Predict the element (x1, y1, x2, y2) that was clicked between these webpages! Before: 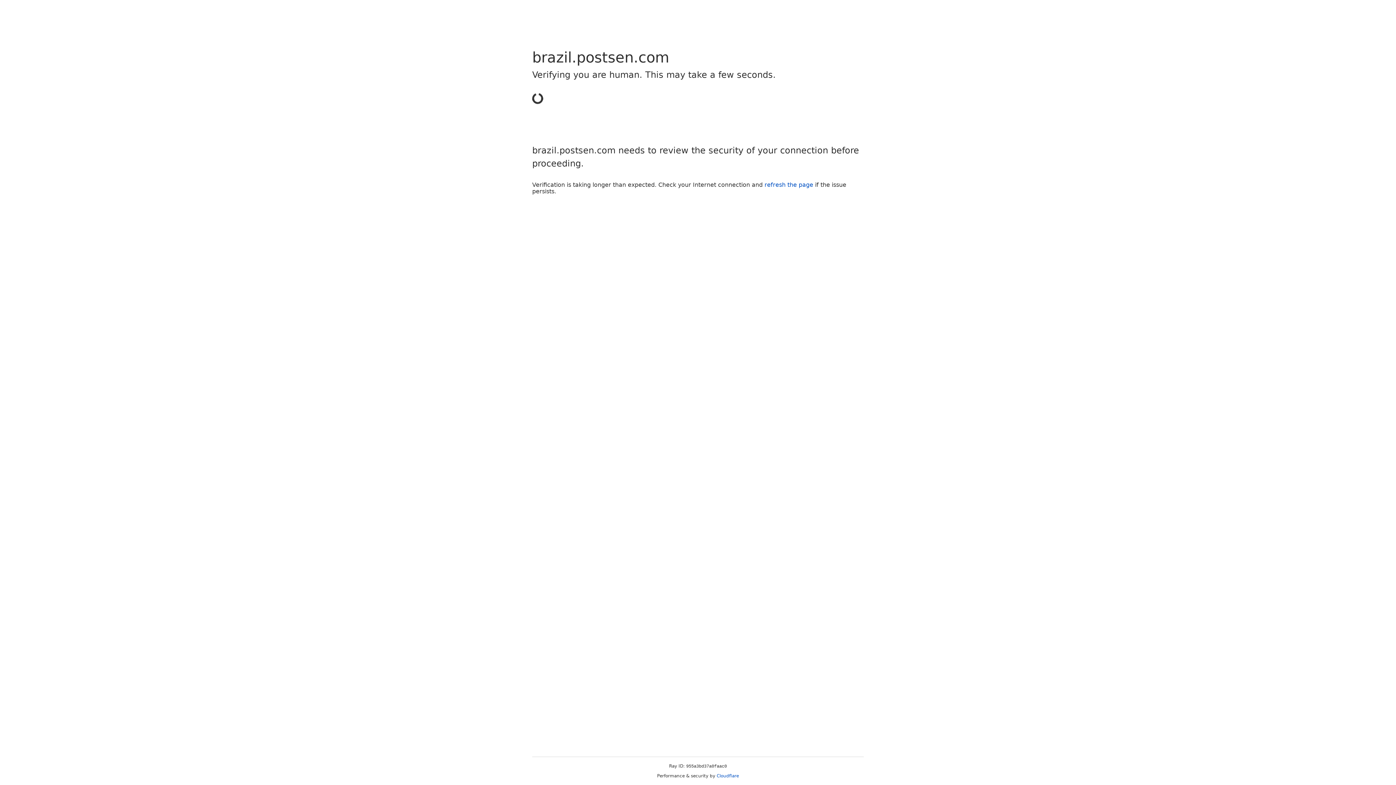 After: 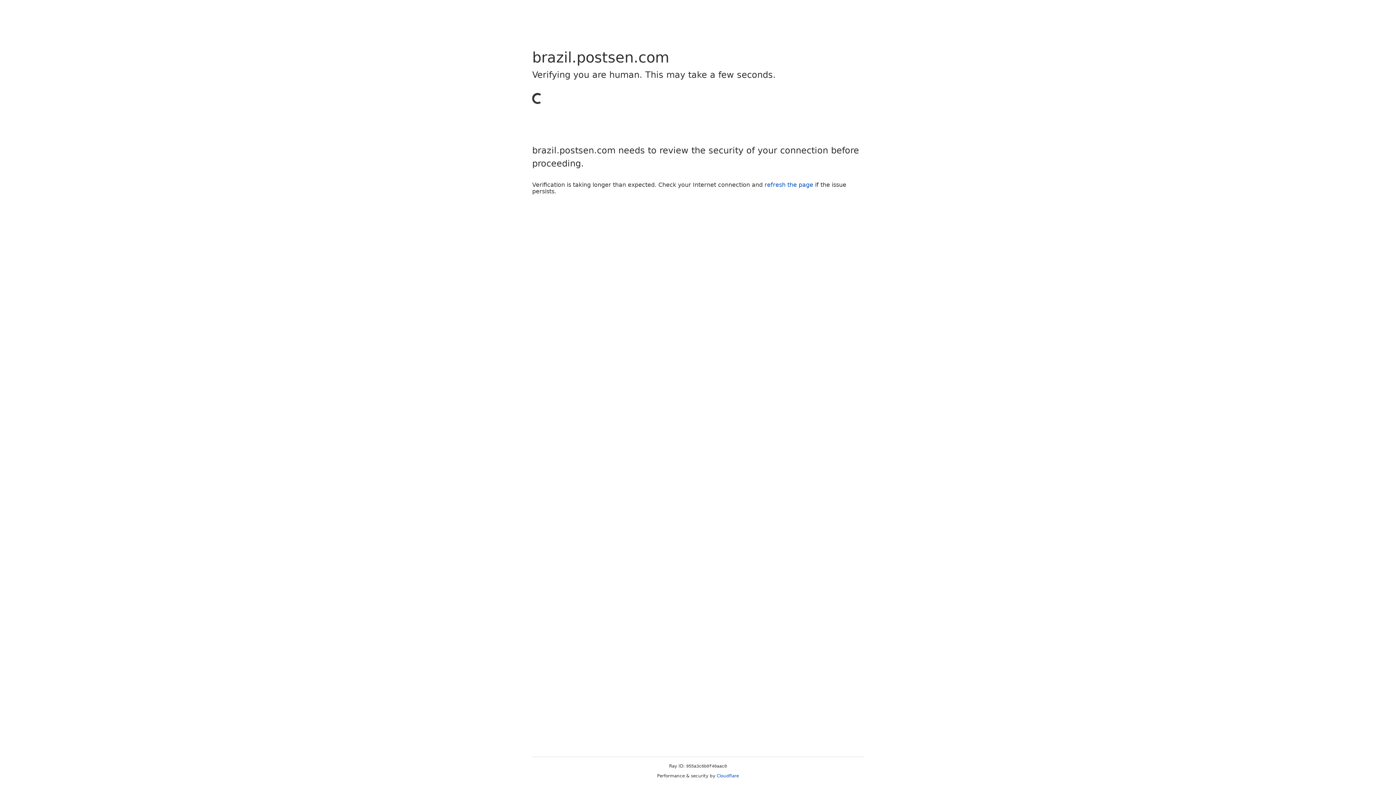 Action: label: Cloudflare bbox: (716, 773, 739, 778)